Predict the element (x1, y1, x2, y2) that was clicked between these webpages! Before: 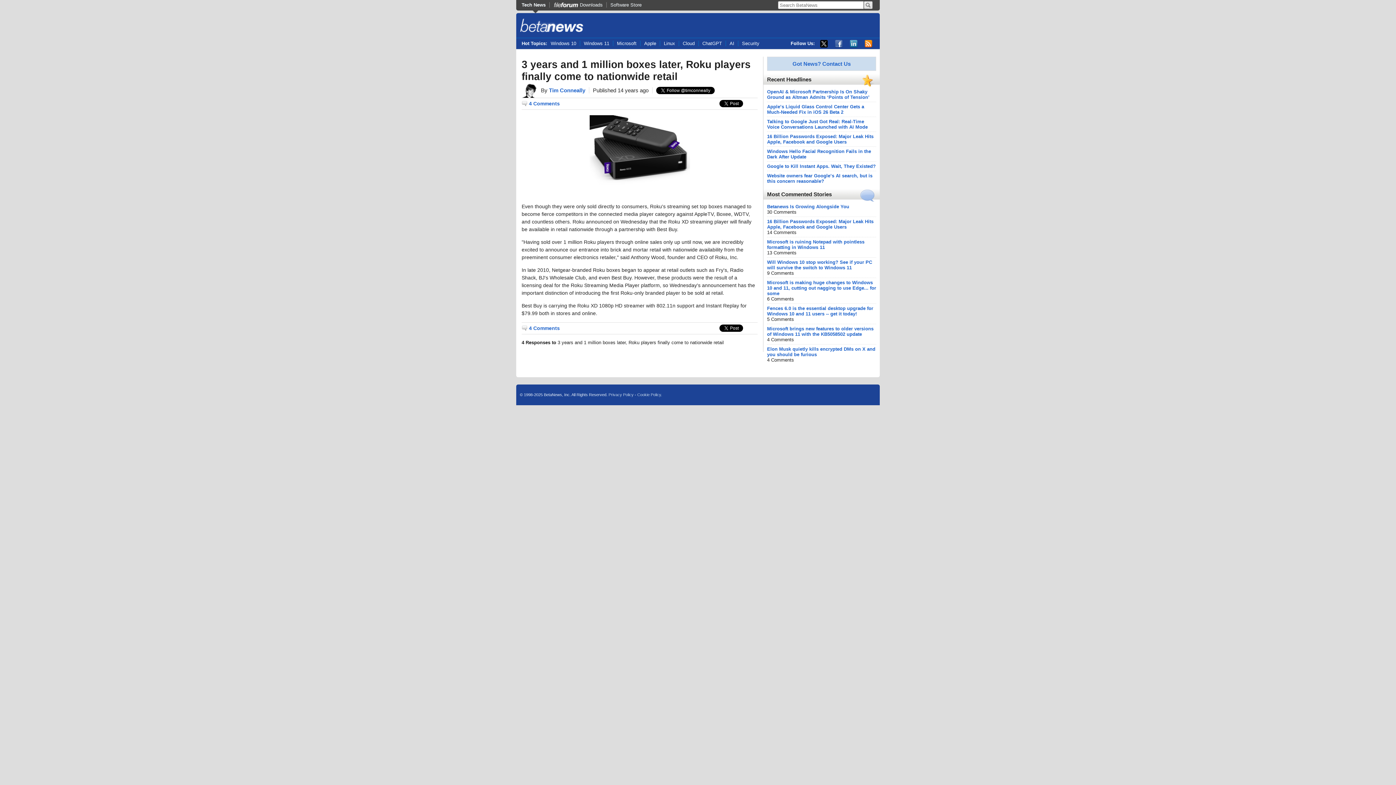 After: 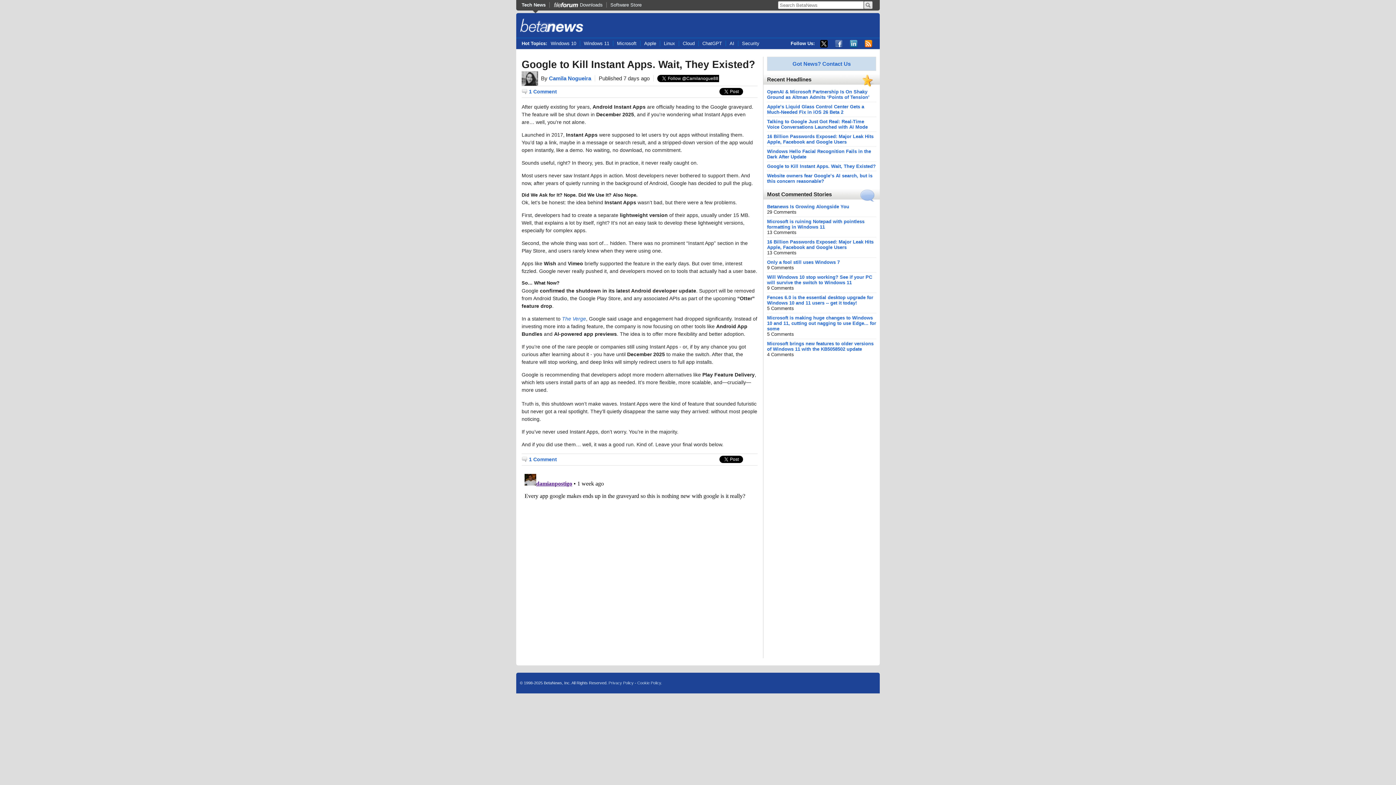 Action: label: Google to Kill Instant Apps. Wait, They Existed? bbox: (767, 163, 876, 169)